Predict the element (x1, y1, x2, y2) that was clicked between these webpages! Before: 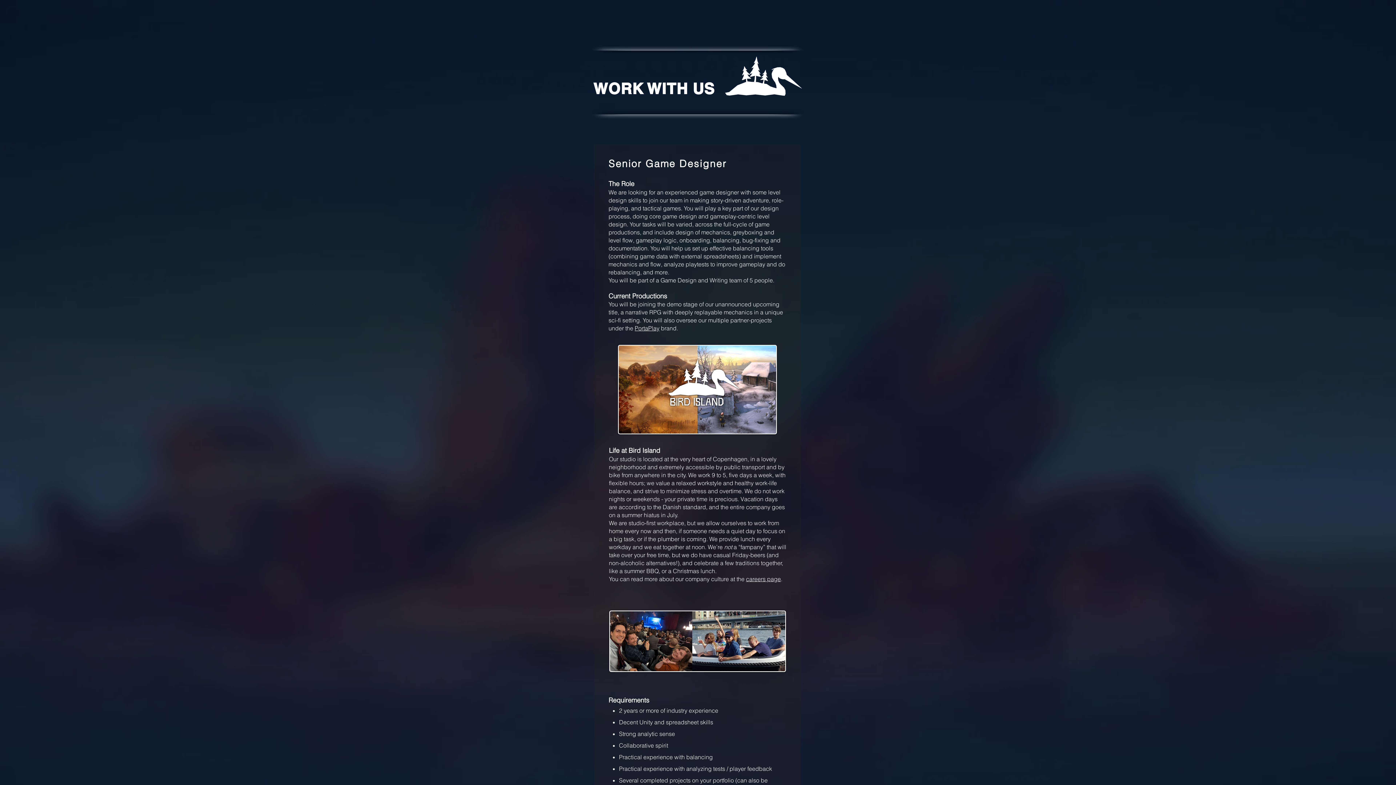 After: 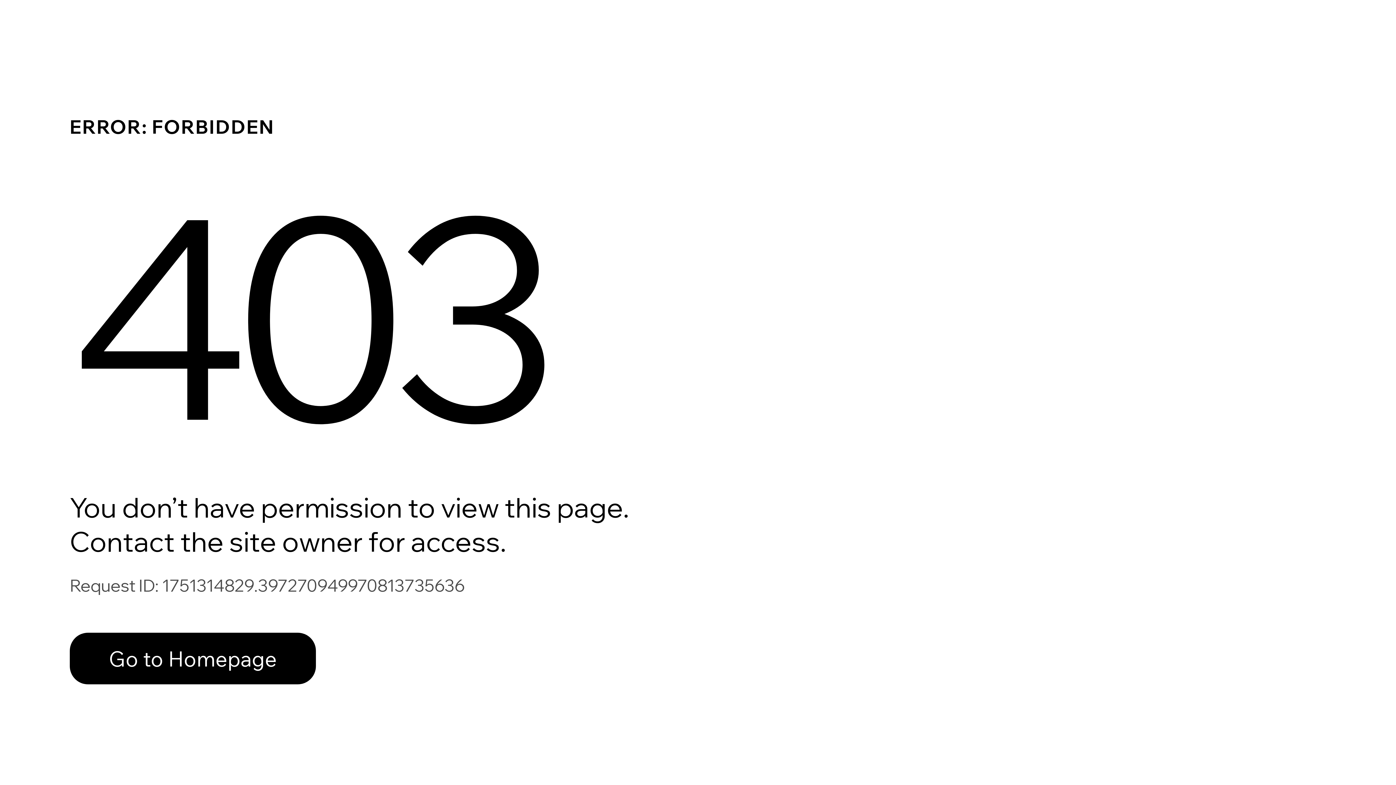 Action: bbox: (746, 575, 781, 582) label: careers page